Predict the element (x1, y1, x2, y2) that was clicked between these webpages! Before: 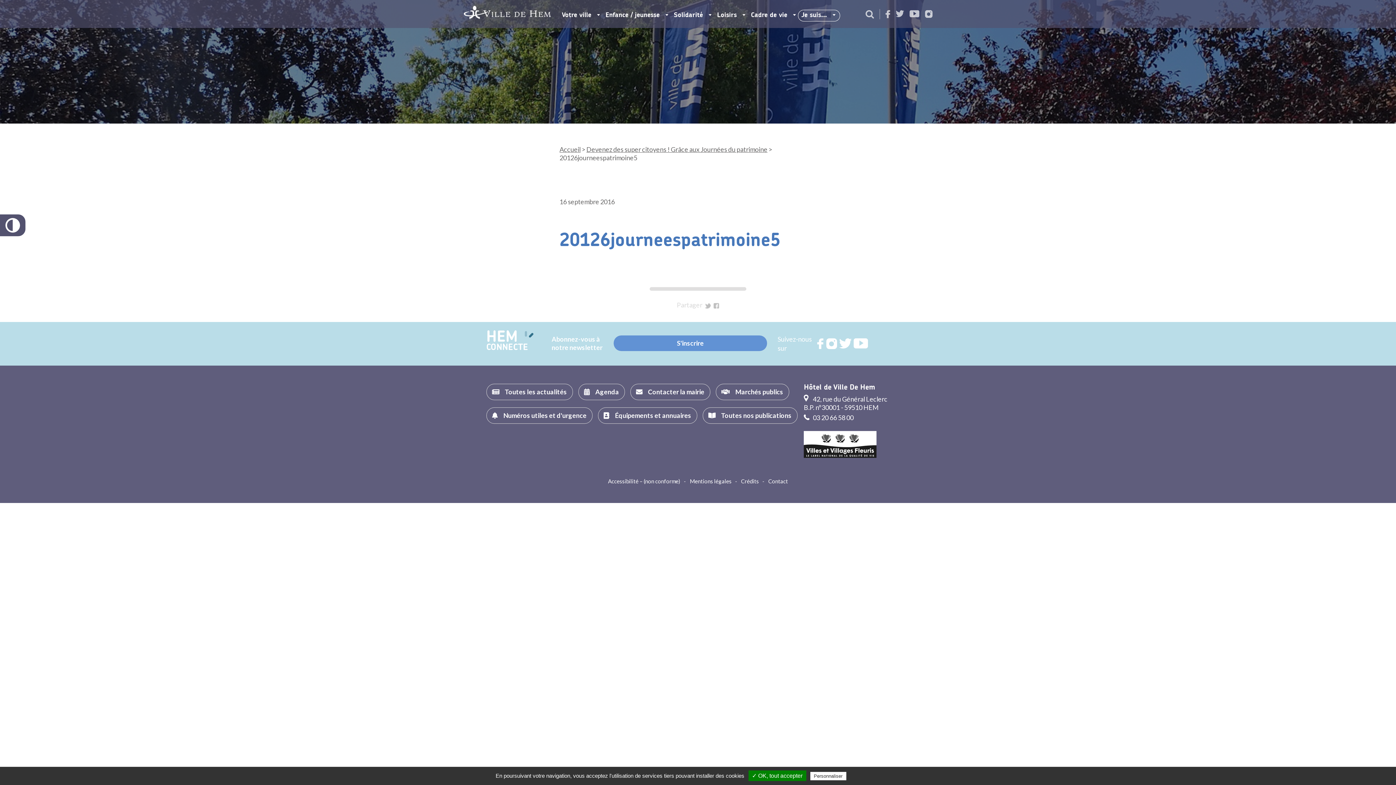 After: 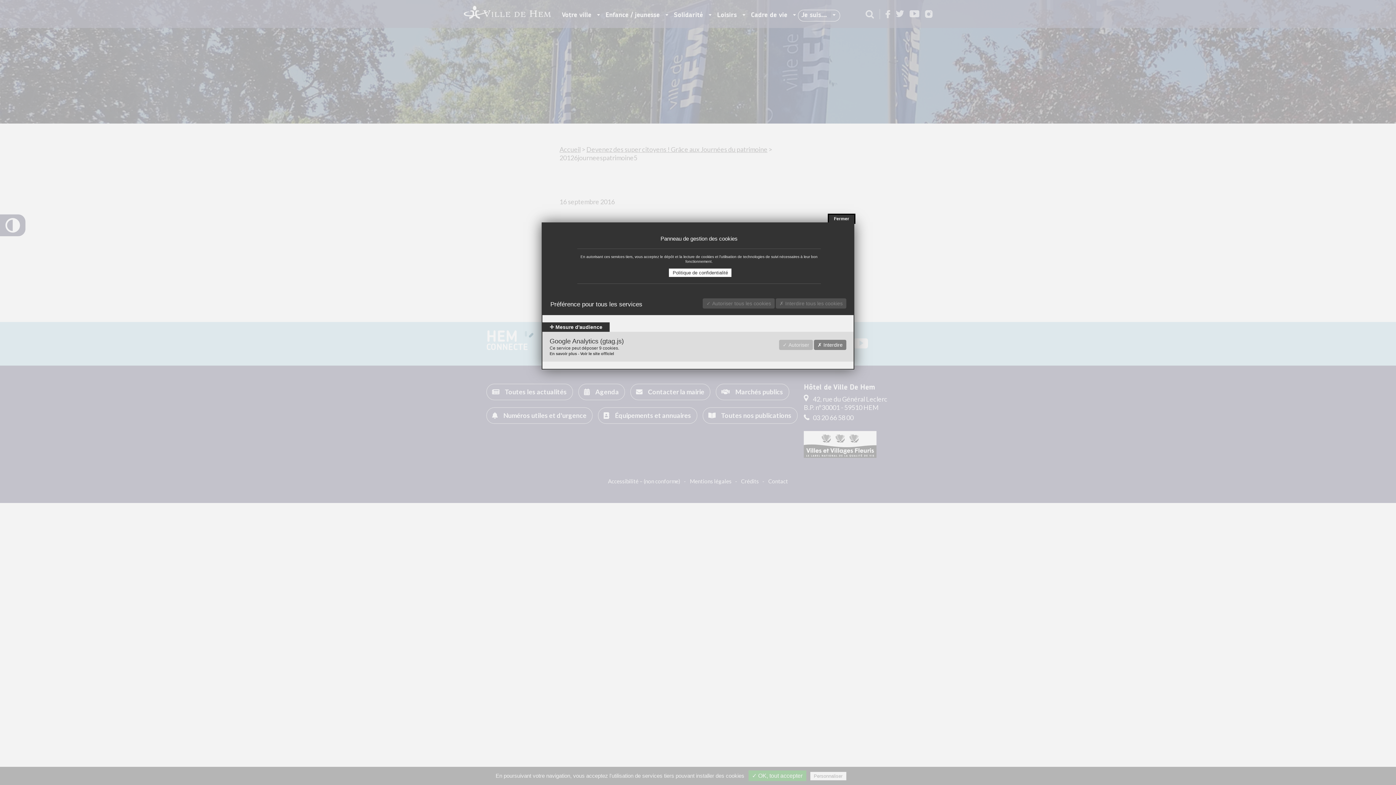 Action: label: Personnaliser bbox: (810, 772, 846, 780)